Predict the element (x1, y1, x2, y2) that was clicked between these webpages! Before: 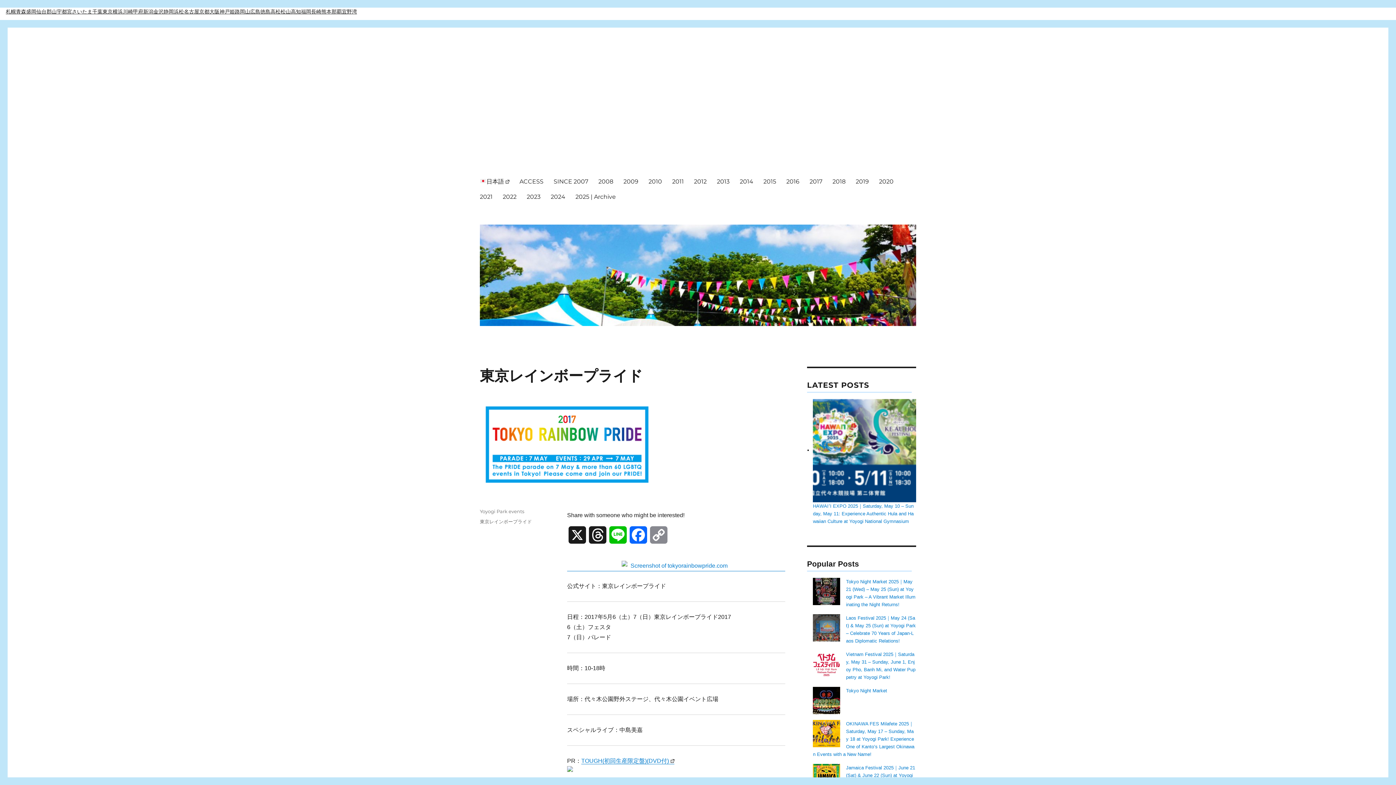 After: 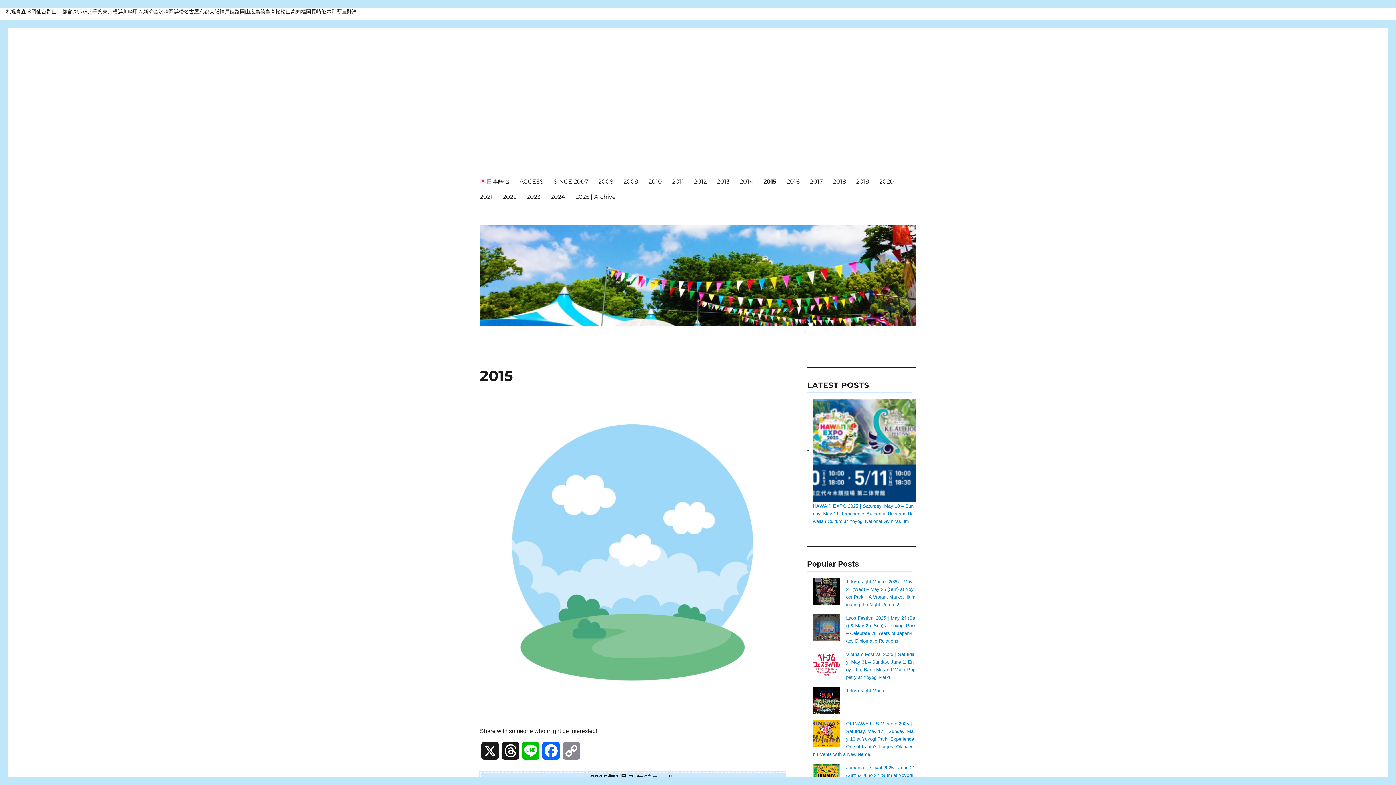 Action: bbox: (758, 173, 781, 189) label: 2015